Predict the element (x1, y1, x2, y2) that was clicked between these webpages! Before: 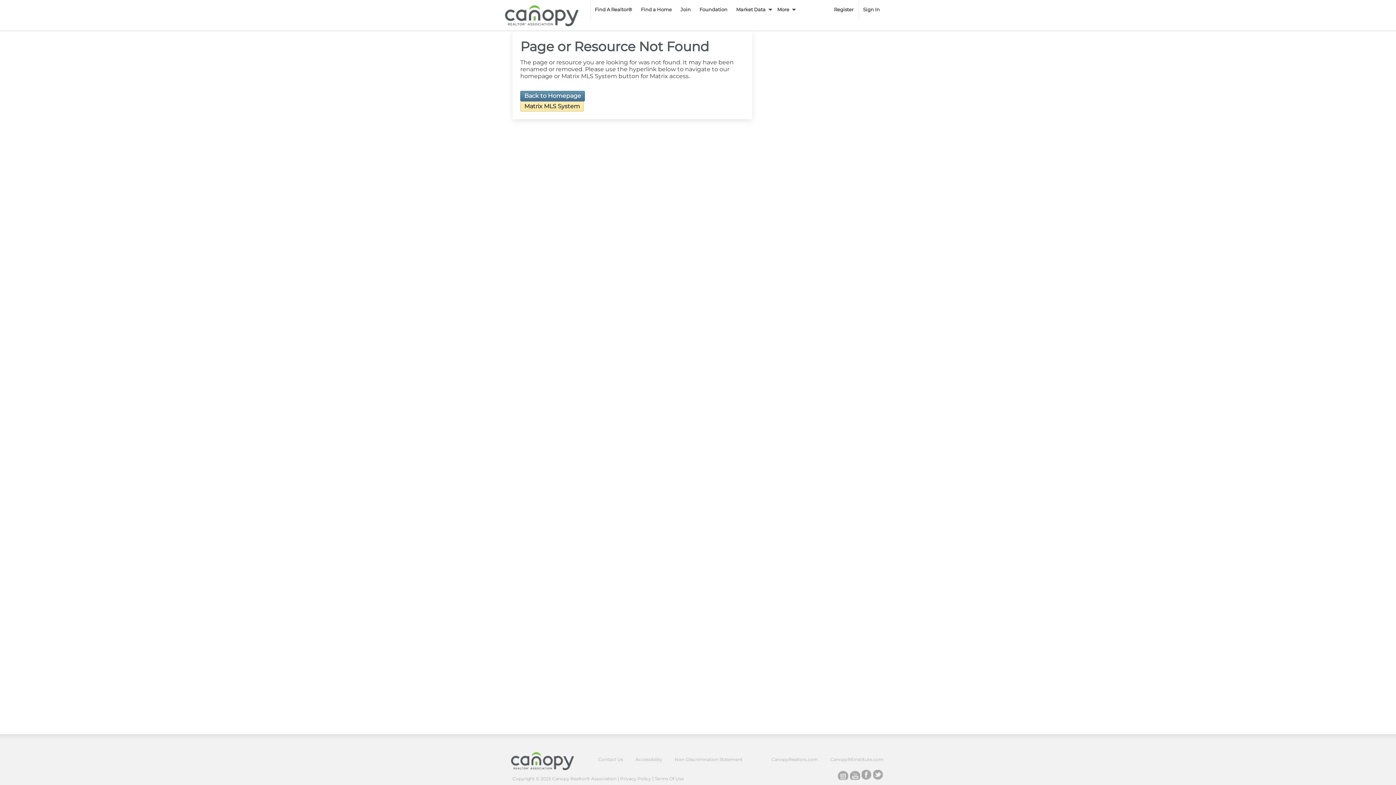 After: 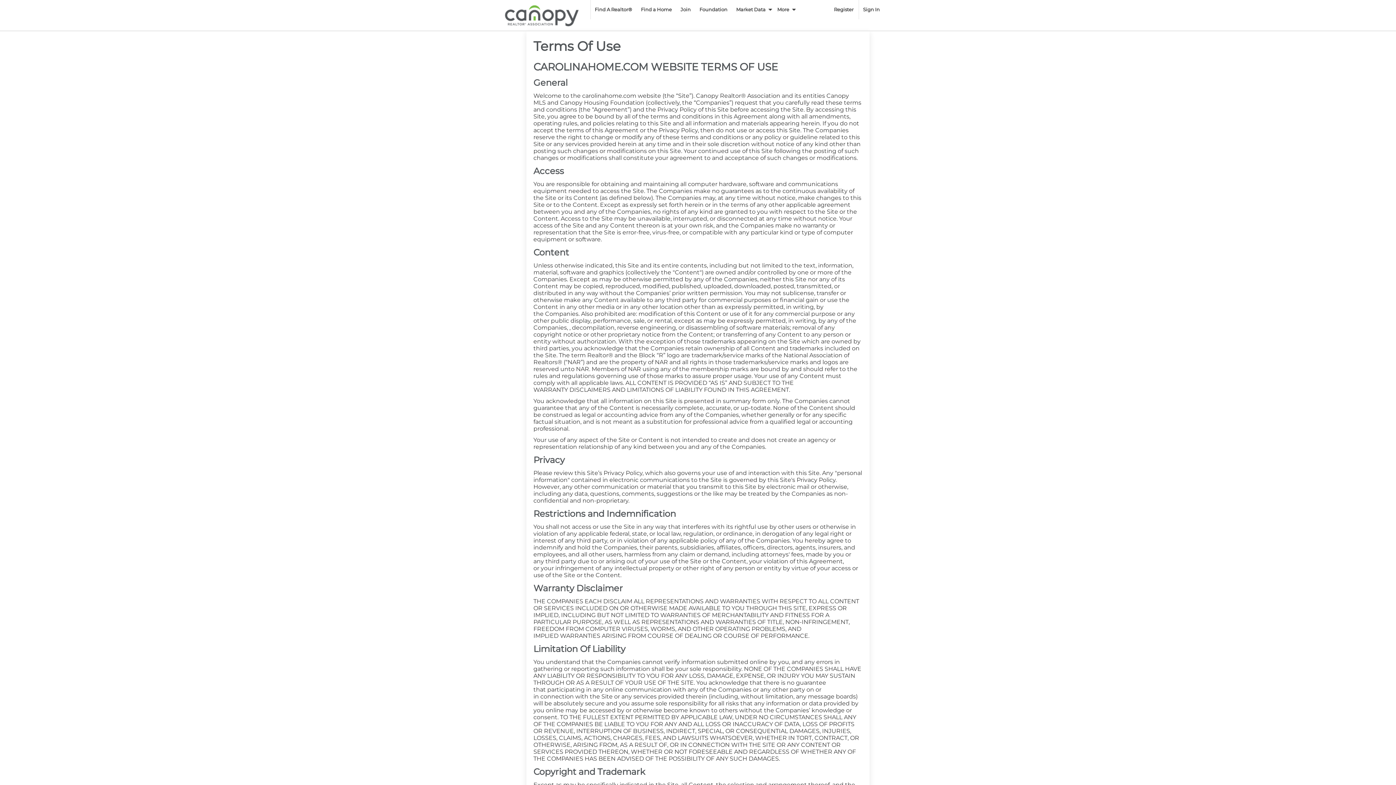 Action: label: Terms Of Use bbox: (654, 776, 684, 781)